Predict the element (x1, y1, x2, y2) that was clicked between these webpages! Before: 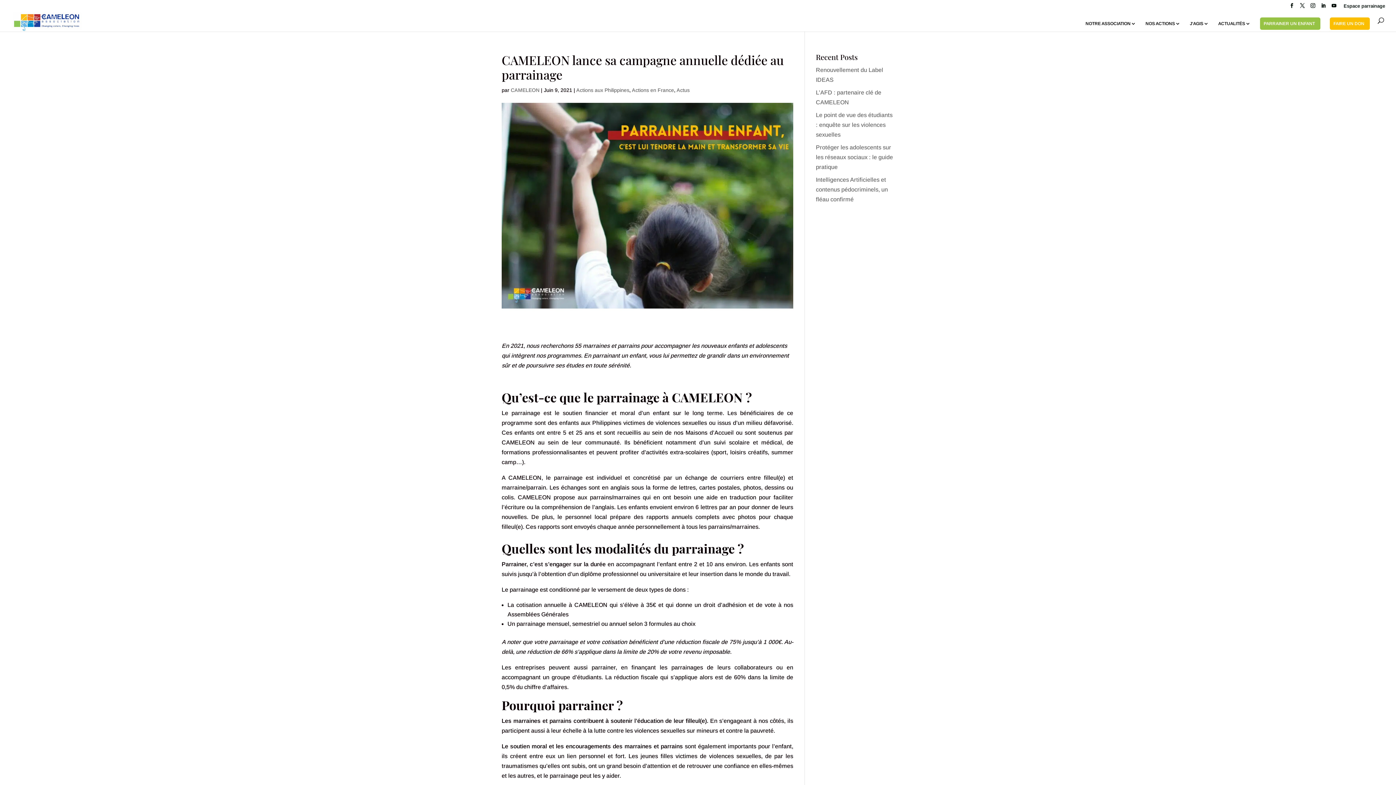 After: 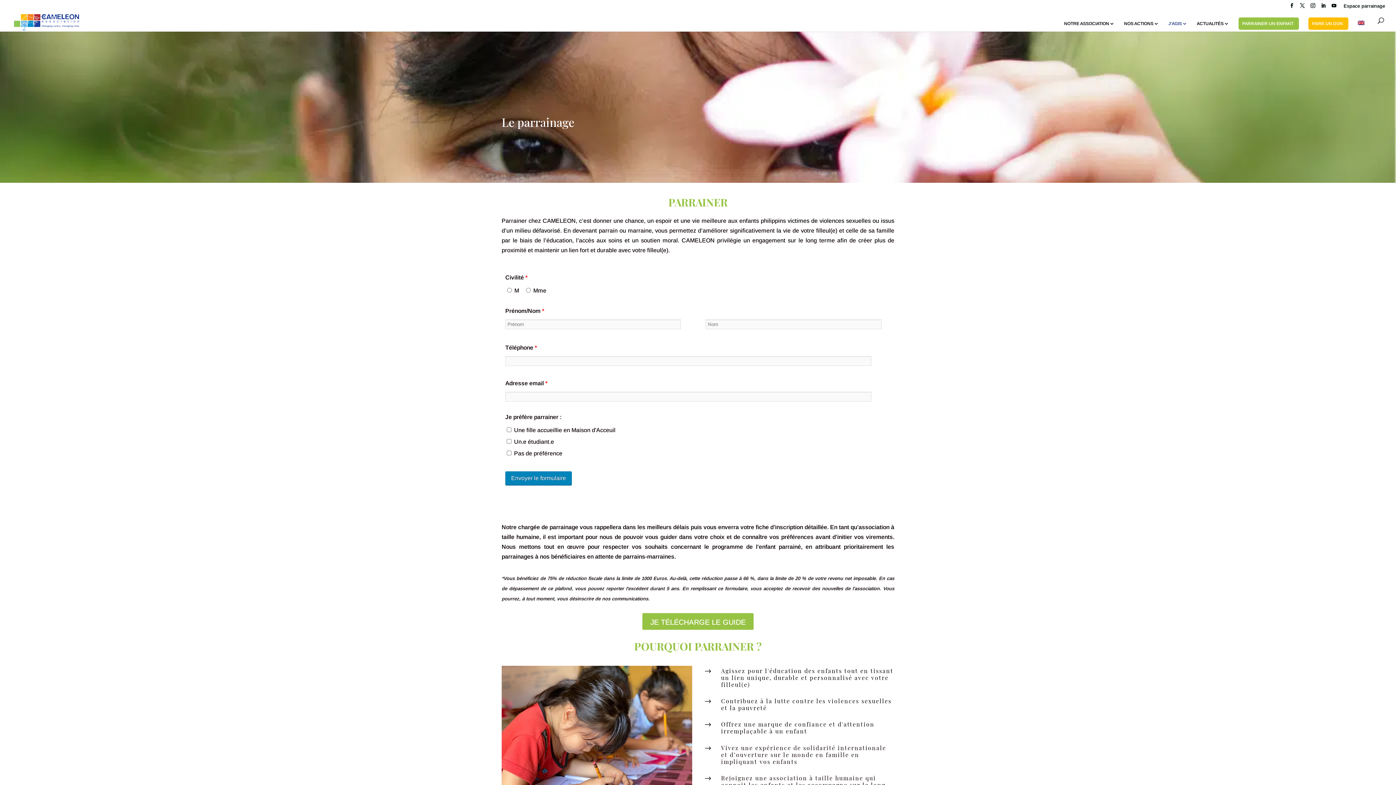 Action: label: Les entreprises peuvent aussi parrainer bbox: (501, 664, 615, 670)